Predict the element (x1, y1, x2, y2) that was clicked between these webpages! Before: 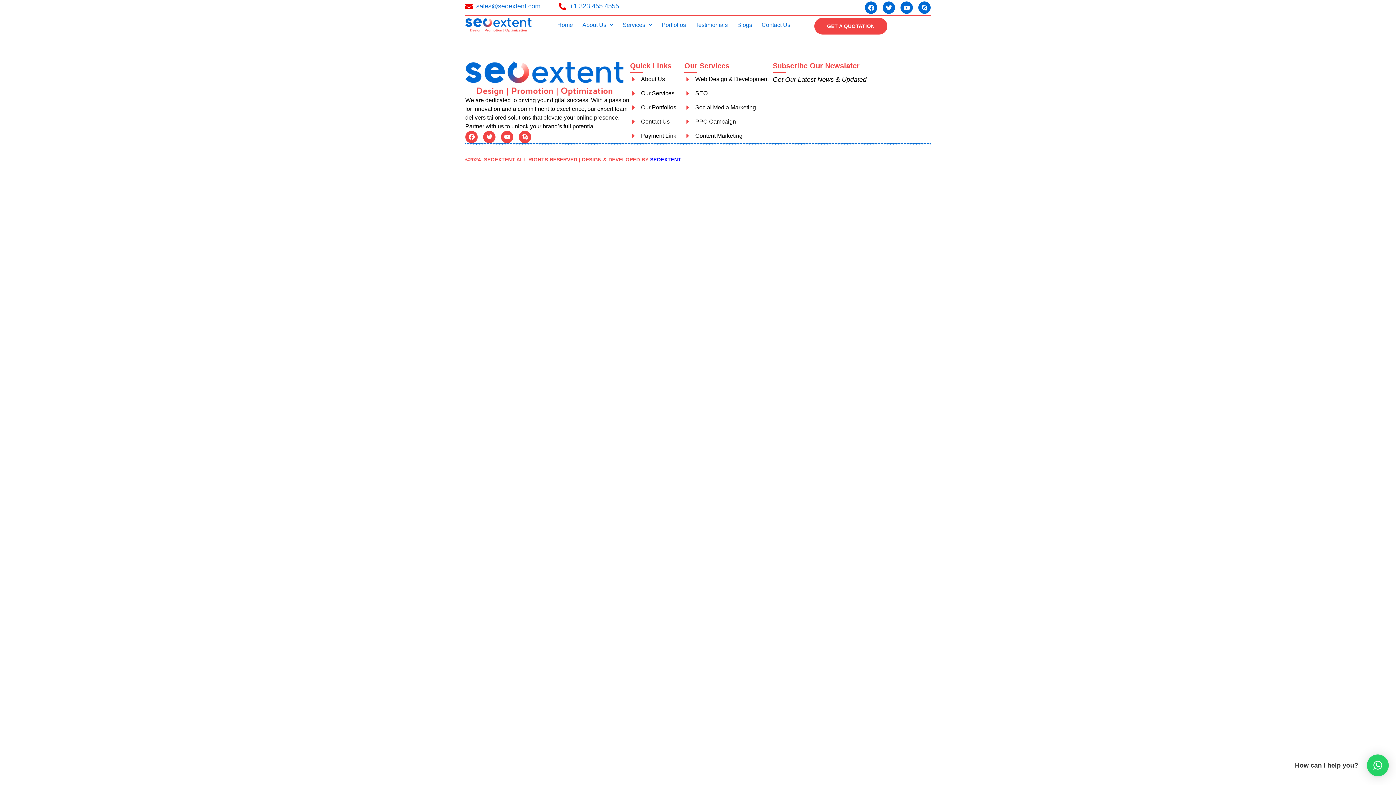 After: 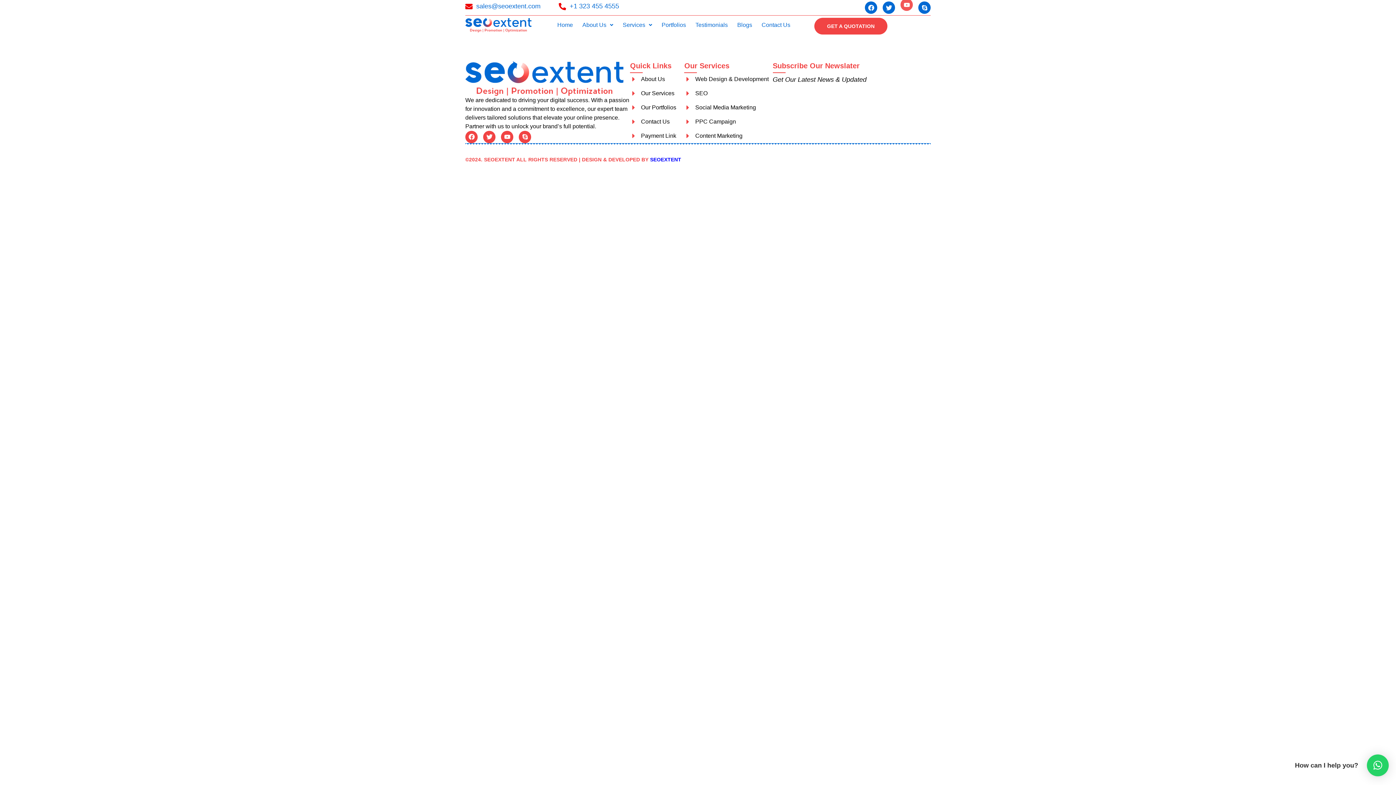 Action: label: Youtube bbox: (900, 1, 913, 13)